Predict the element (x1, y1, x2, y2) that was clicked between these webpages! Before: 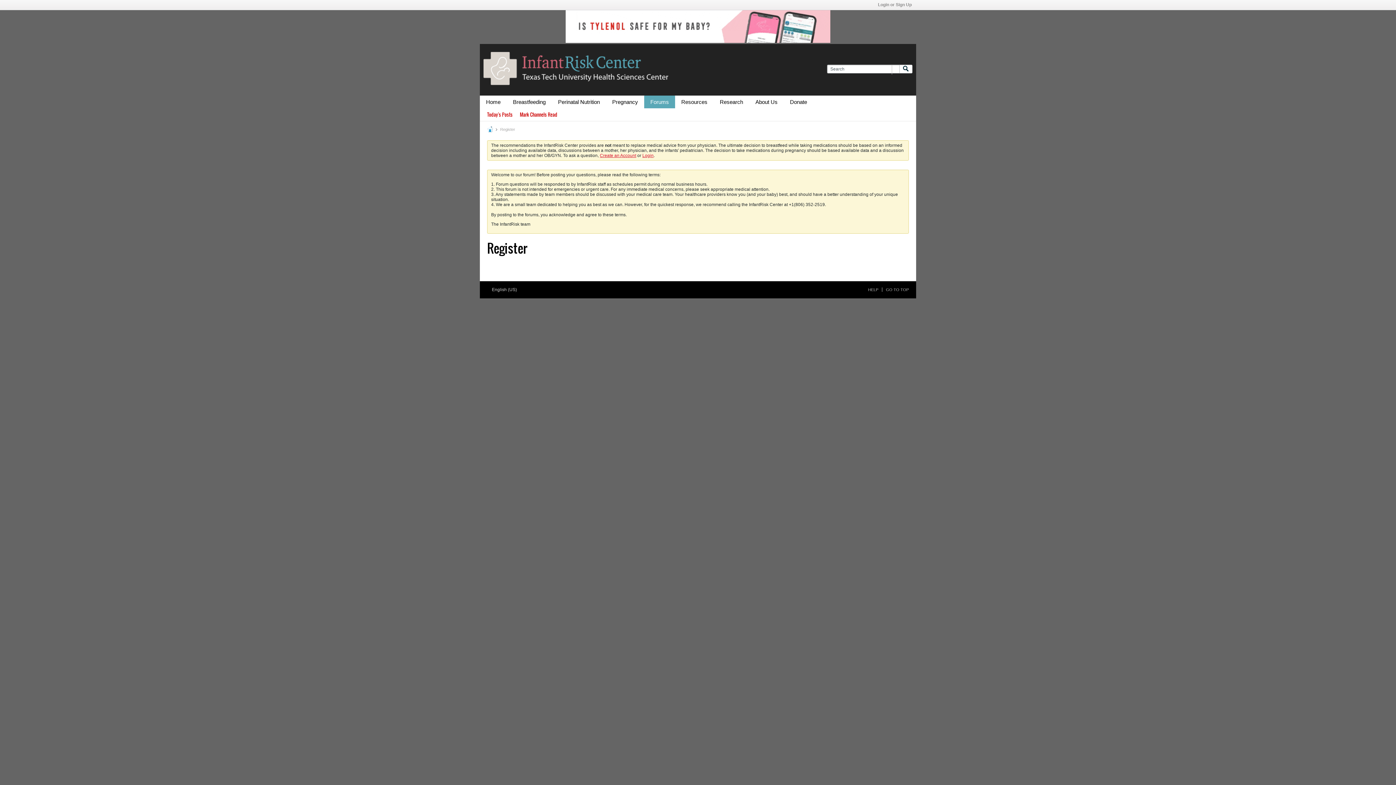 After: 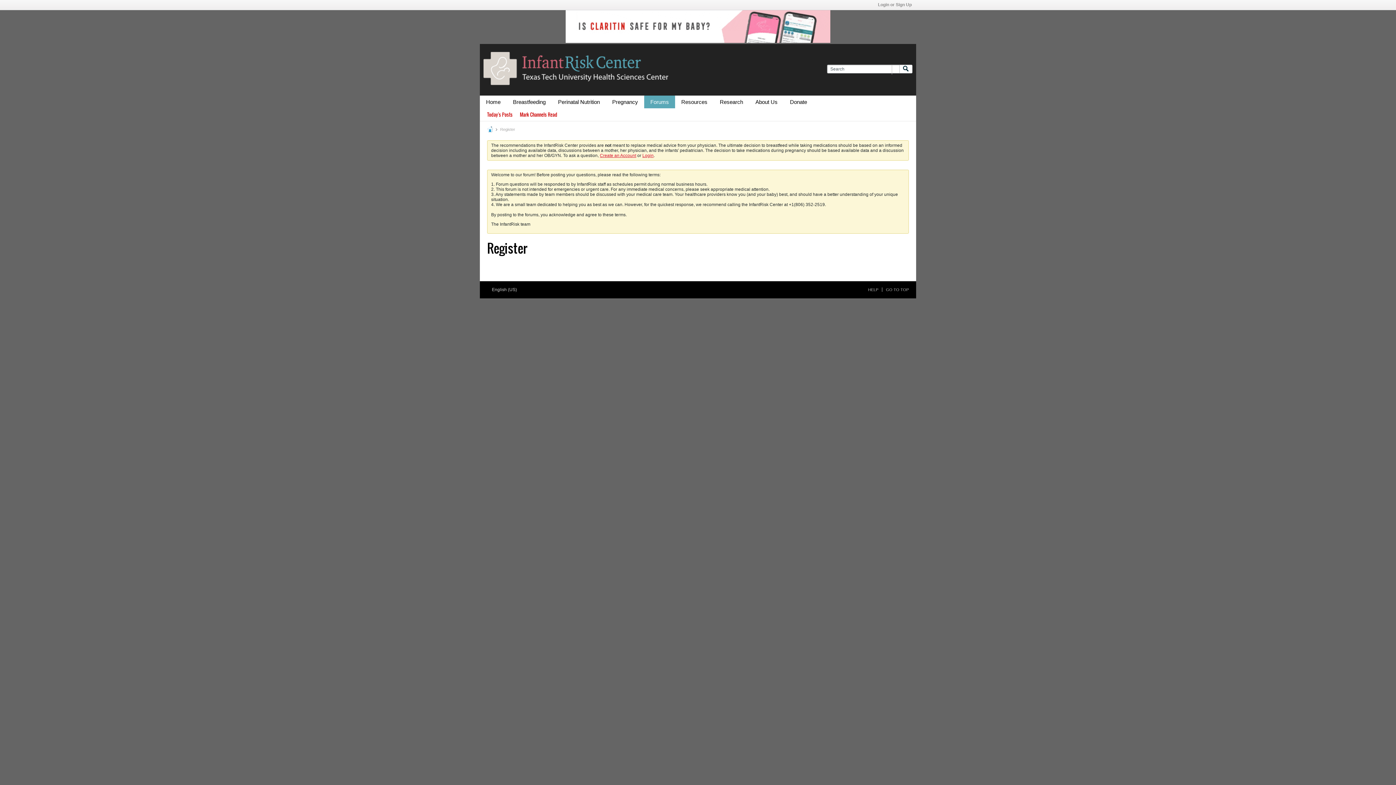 Action: bbox: (600, 153, 636, 158) label: Create an Account